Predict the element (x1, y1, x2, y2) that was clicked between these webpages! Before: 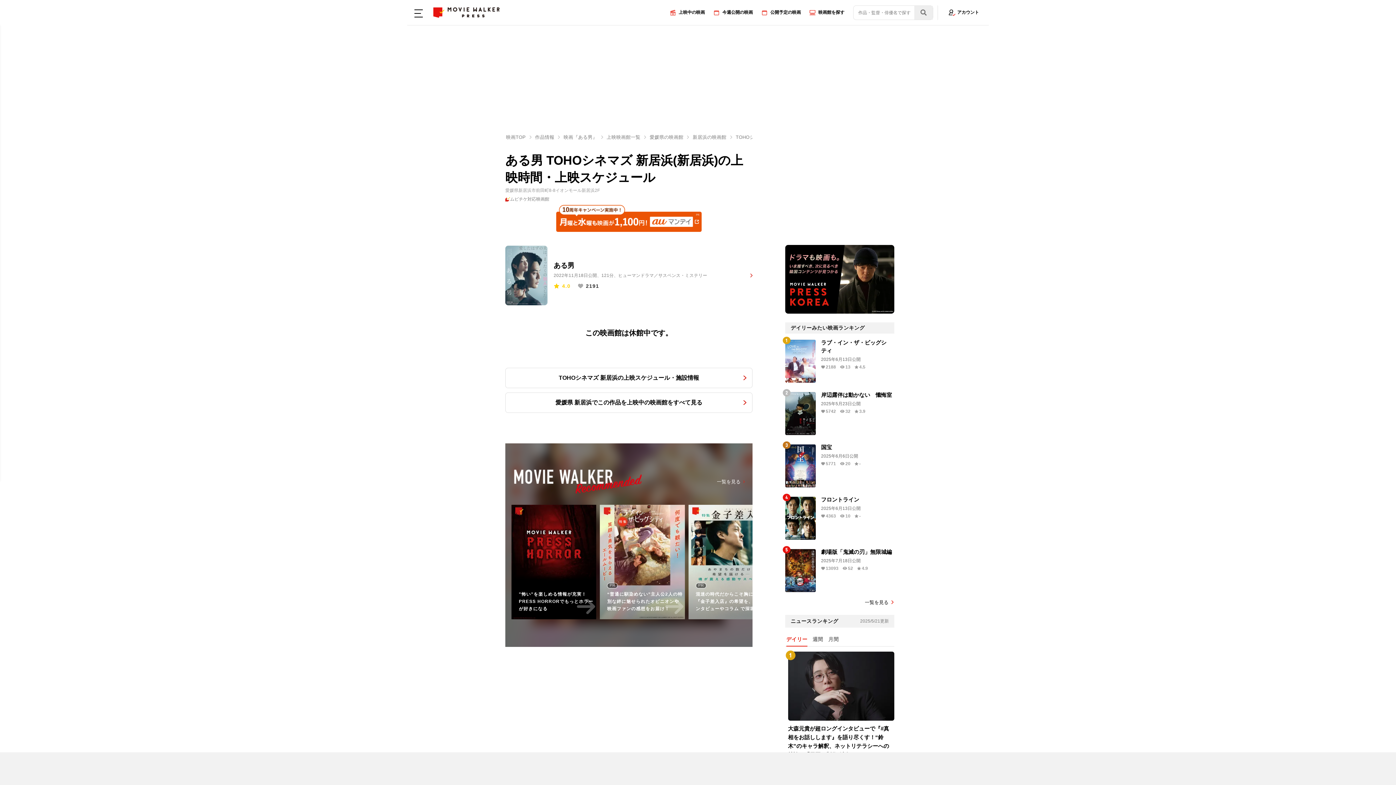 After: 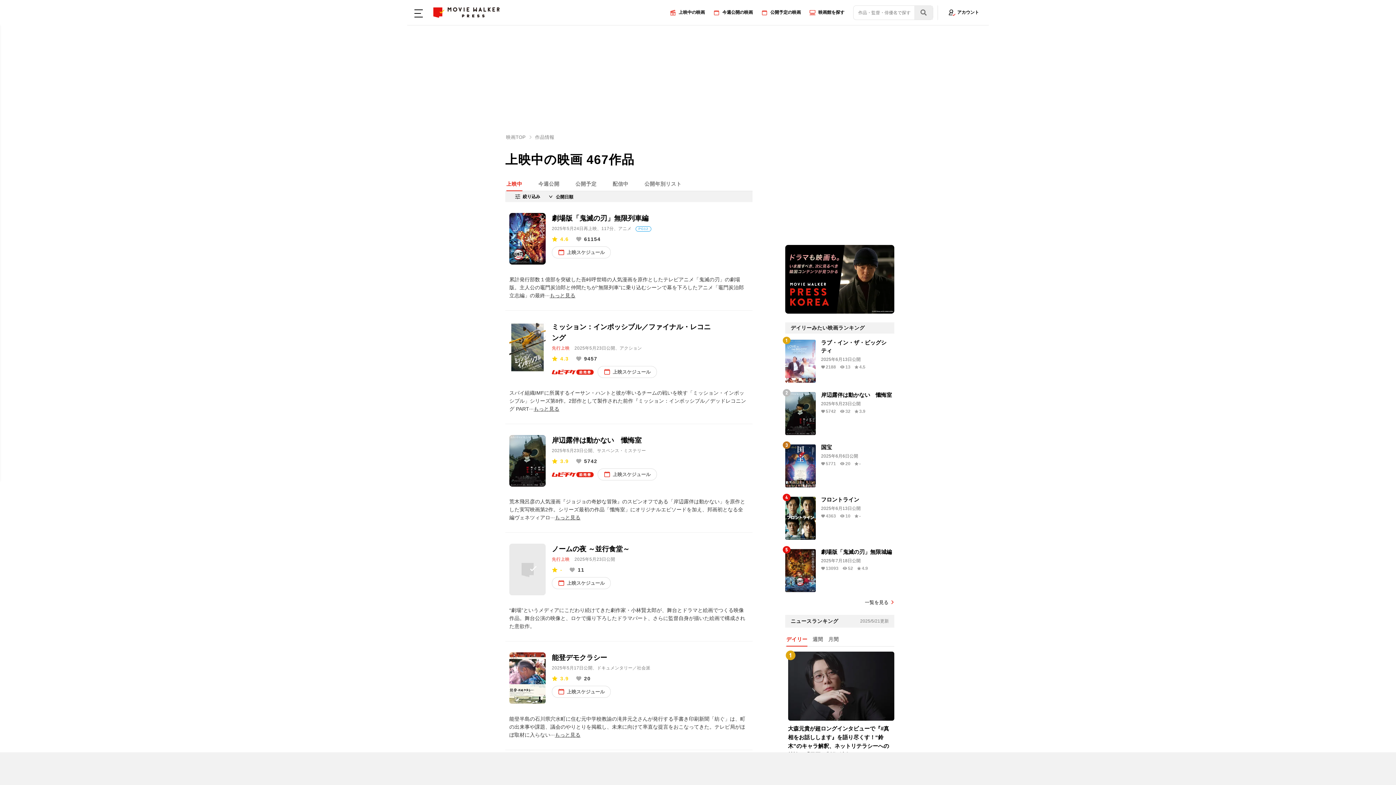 Action: label: 作品情報 bbox: (535, 134, 554, 140)